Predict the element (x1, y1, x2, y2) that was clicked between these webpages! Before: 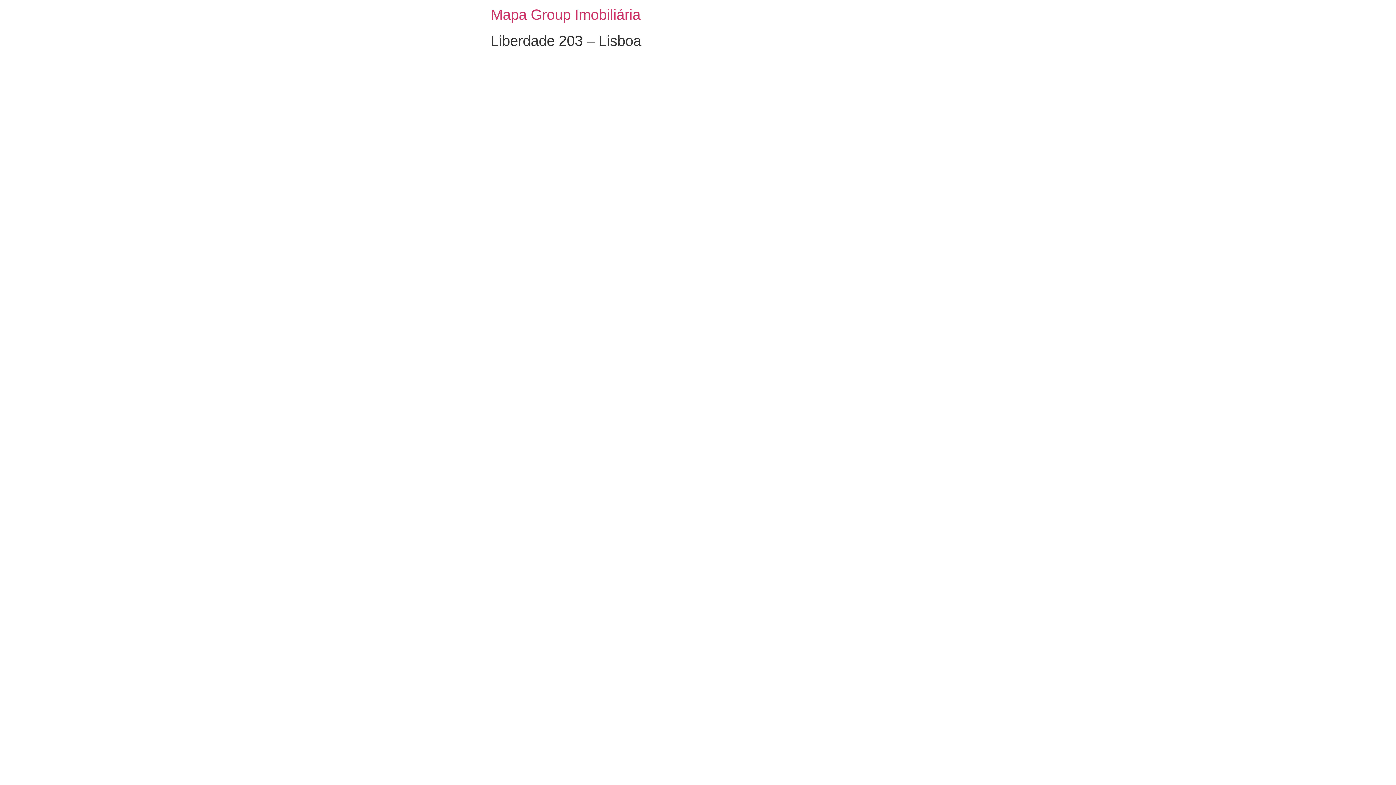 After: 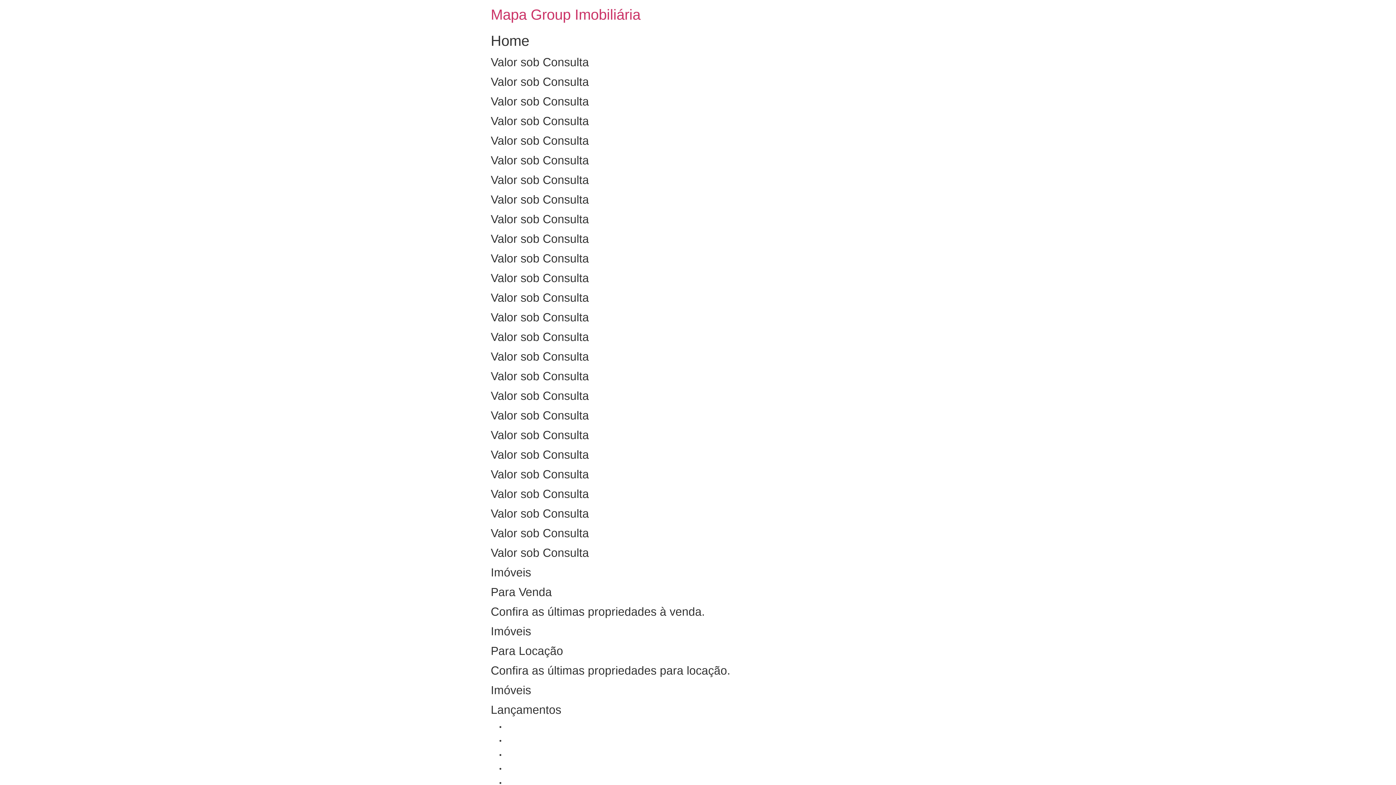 Action: bbox: (490, 6, 640, 22) label: Mapa Group Imobiliária